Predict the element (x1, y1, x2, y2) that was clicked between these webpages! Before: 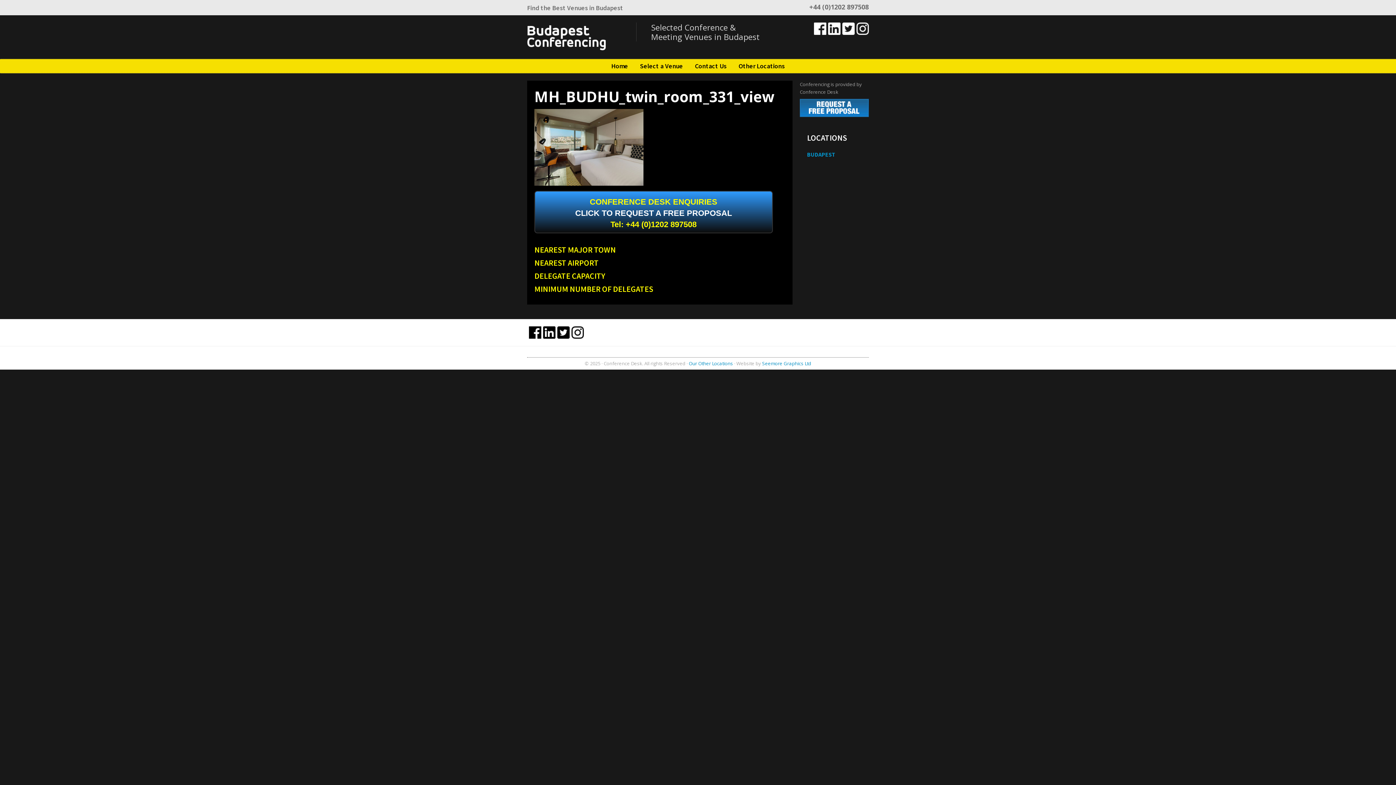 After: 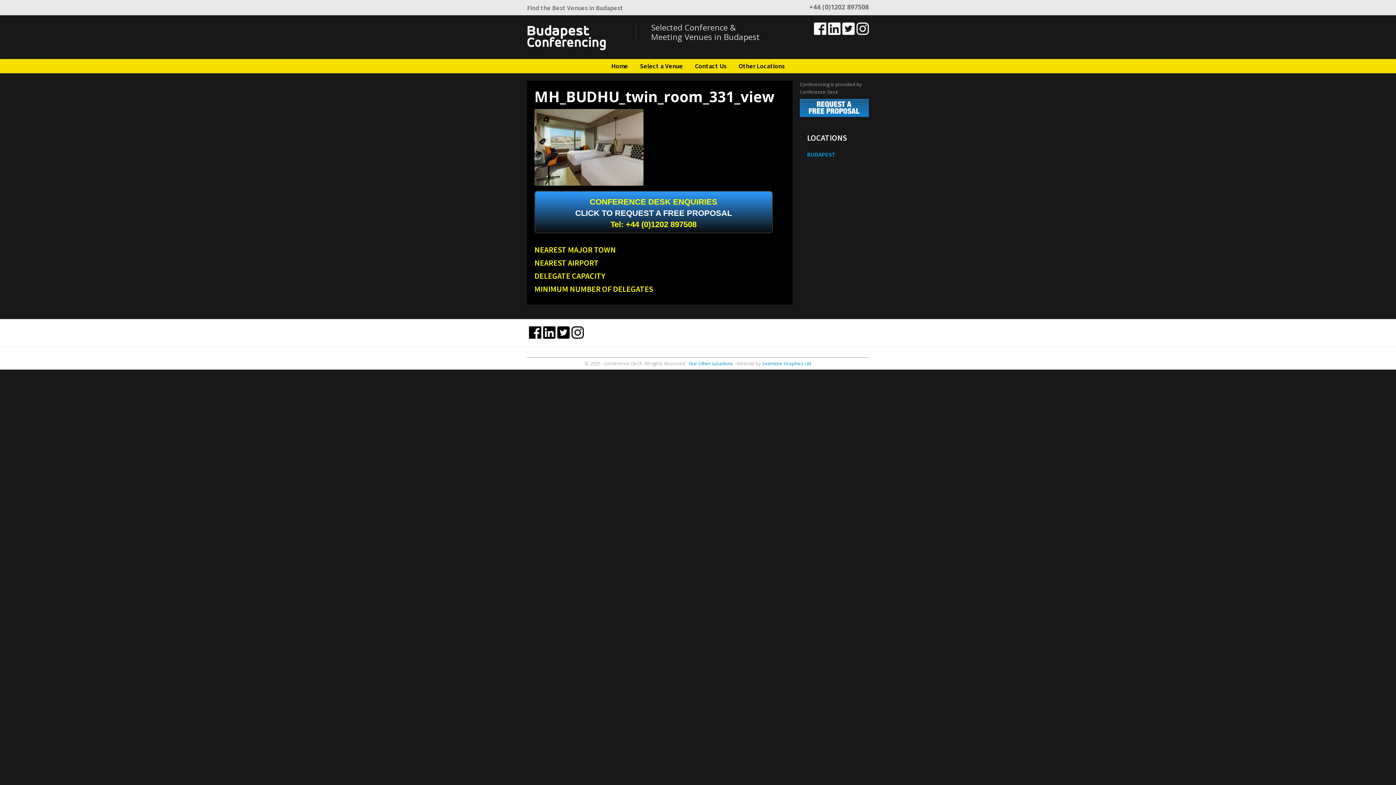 Action: bbox: (575, 208, 732, 217) label: CLICK TO REQUEST A FREE PROPOSAL